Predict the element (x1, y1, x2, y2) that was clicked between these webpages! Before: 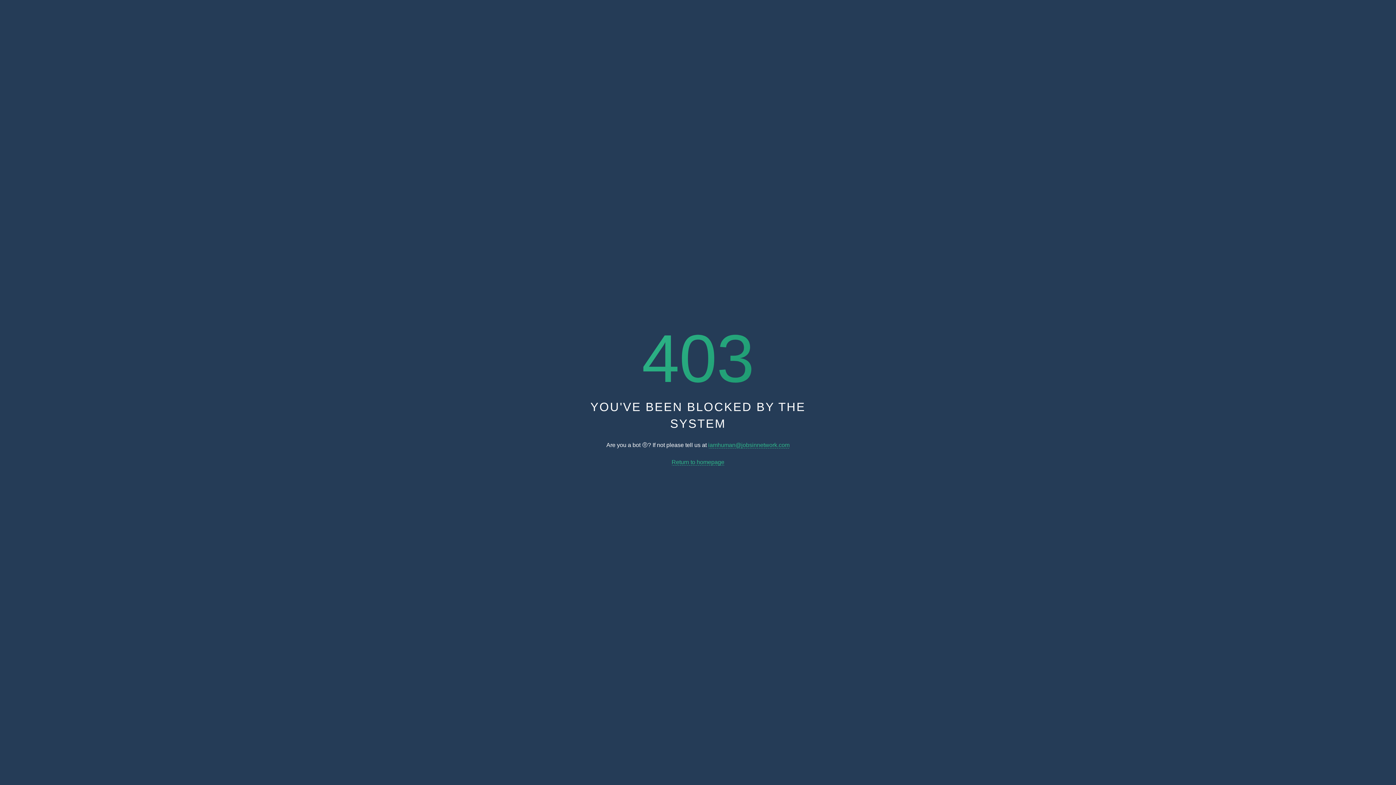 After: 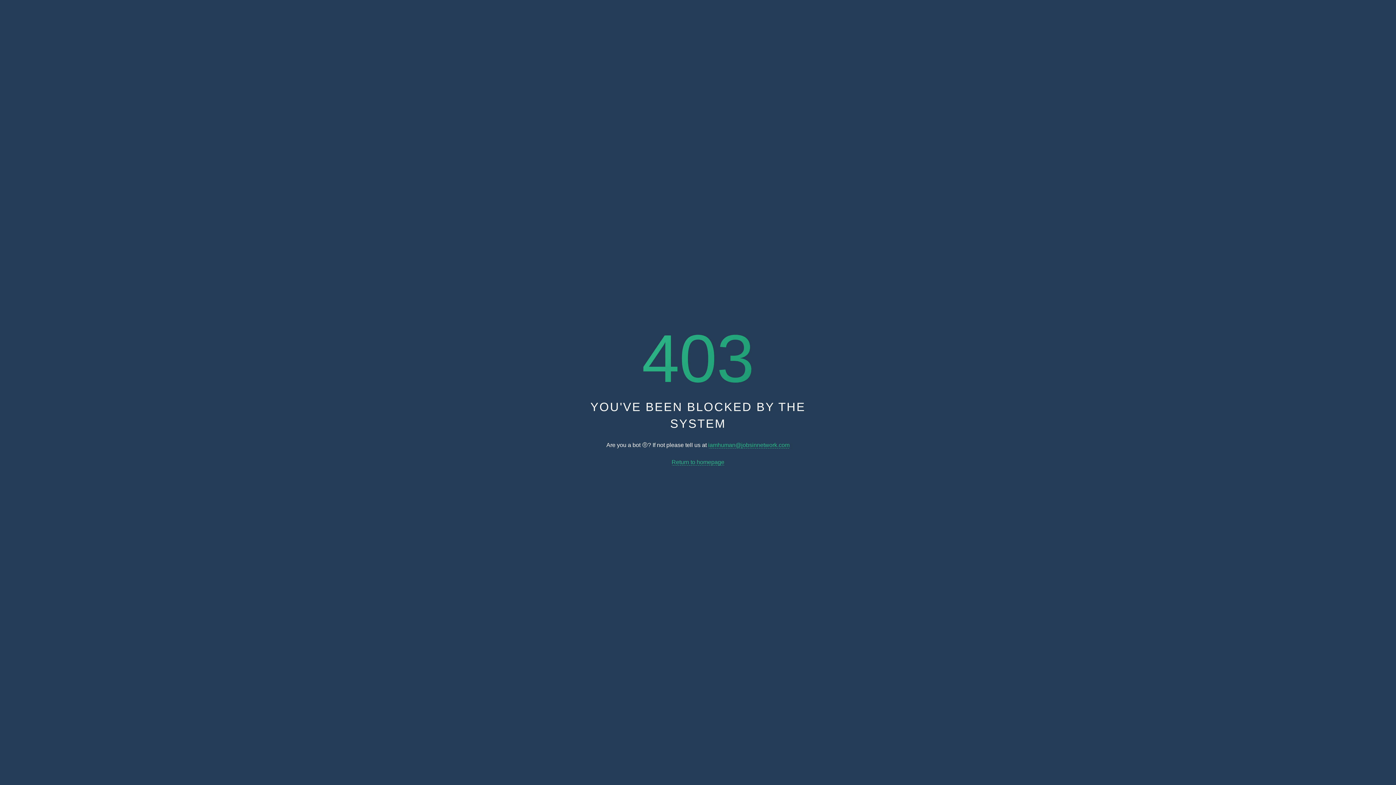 Action: bbox: (671, 459, 724, 465) label: Return to homepage